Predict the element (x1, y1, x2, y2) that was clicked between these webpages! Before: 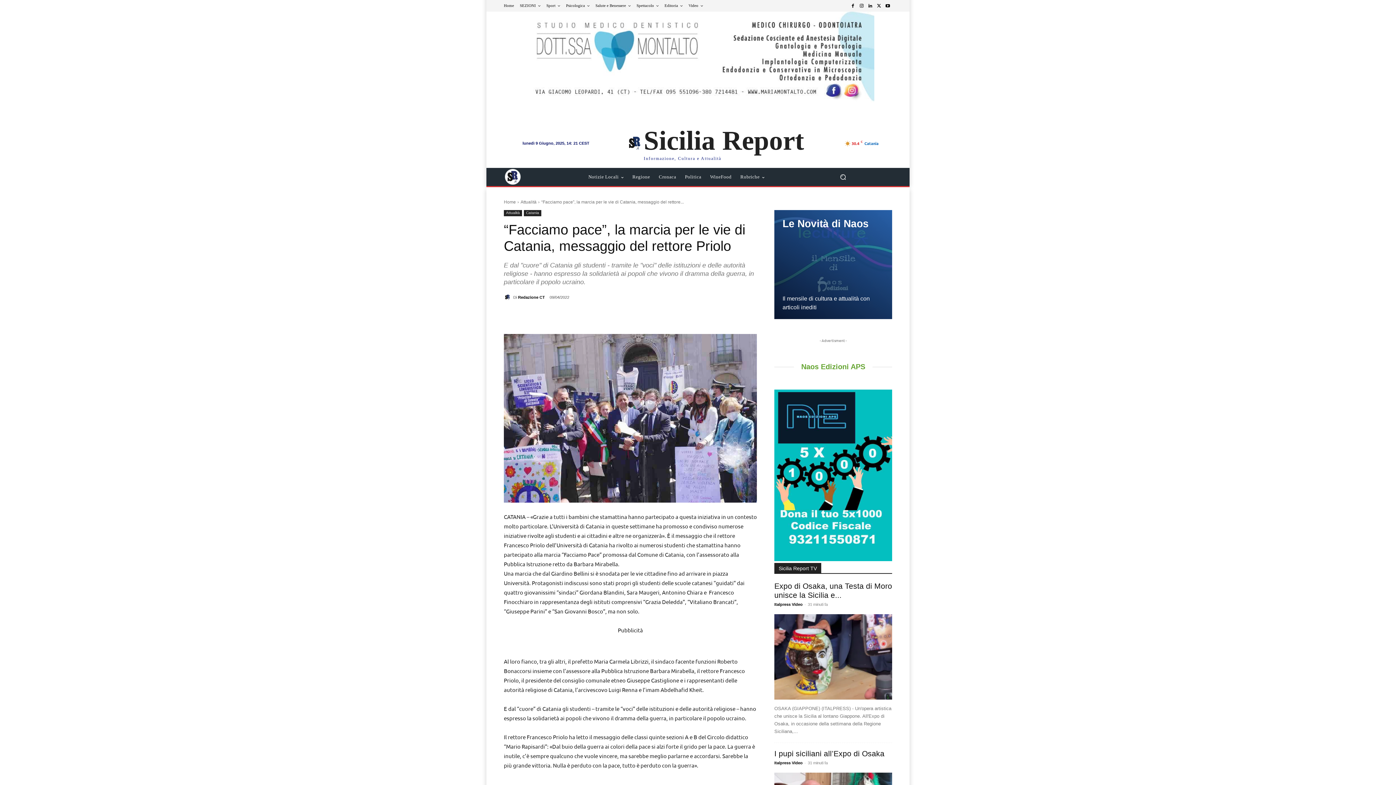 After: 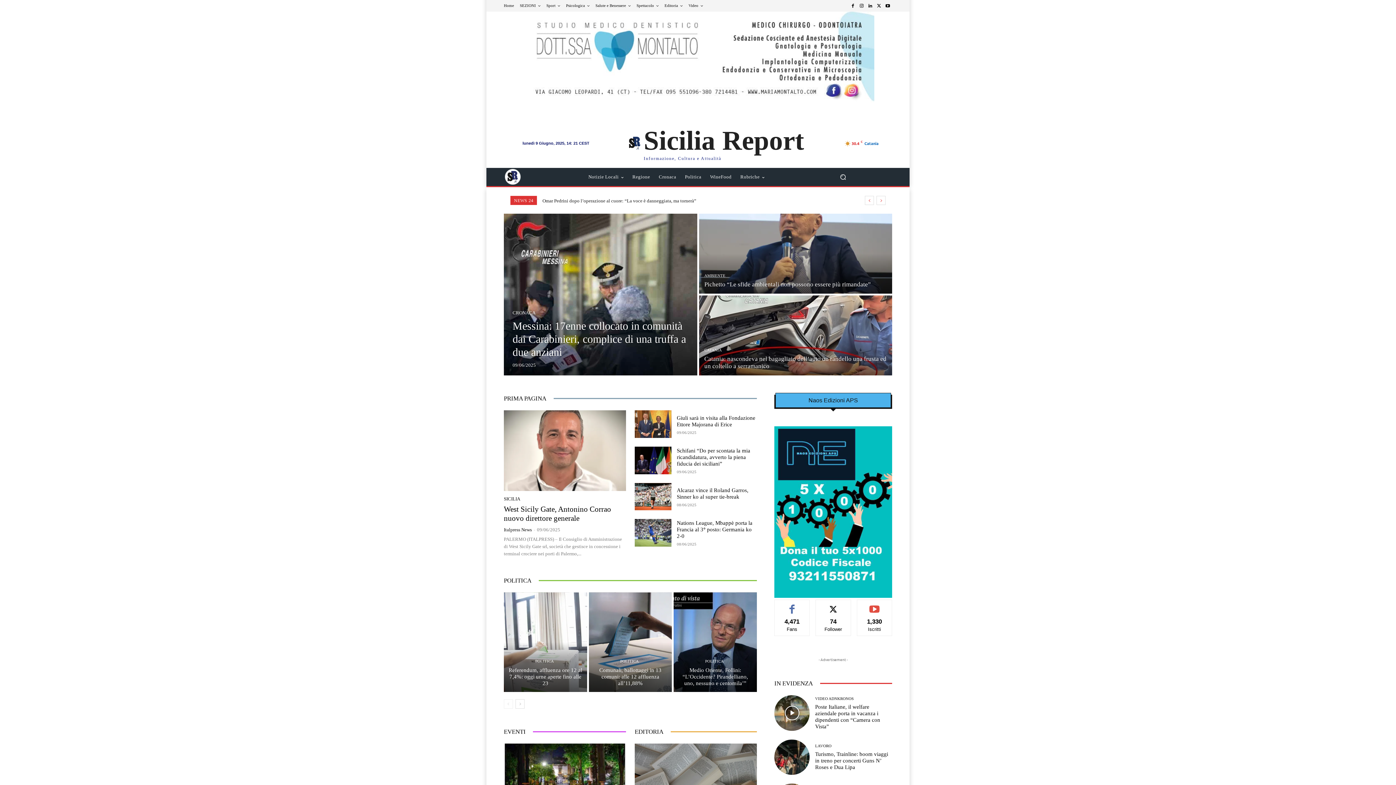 Action: bbox: (504, 199, 516, 204) label: Home